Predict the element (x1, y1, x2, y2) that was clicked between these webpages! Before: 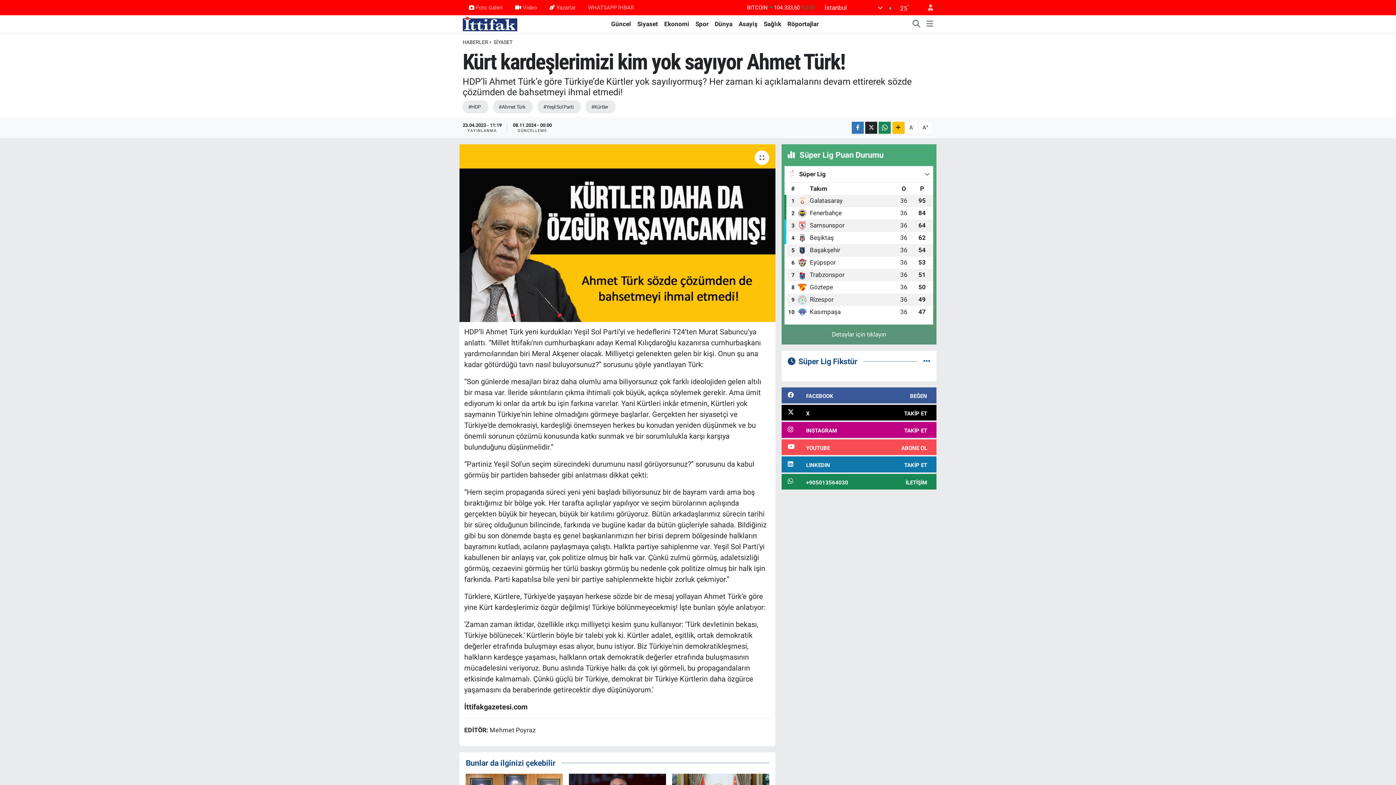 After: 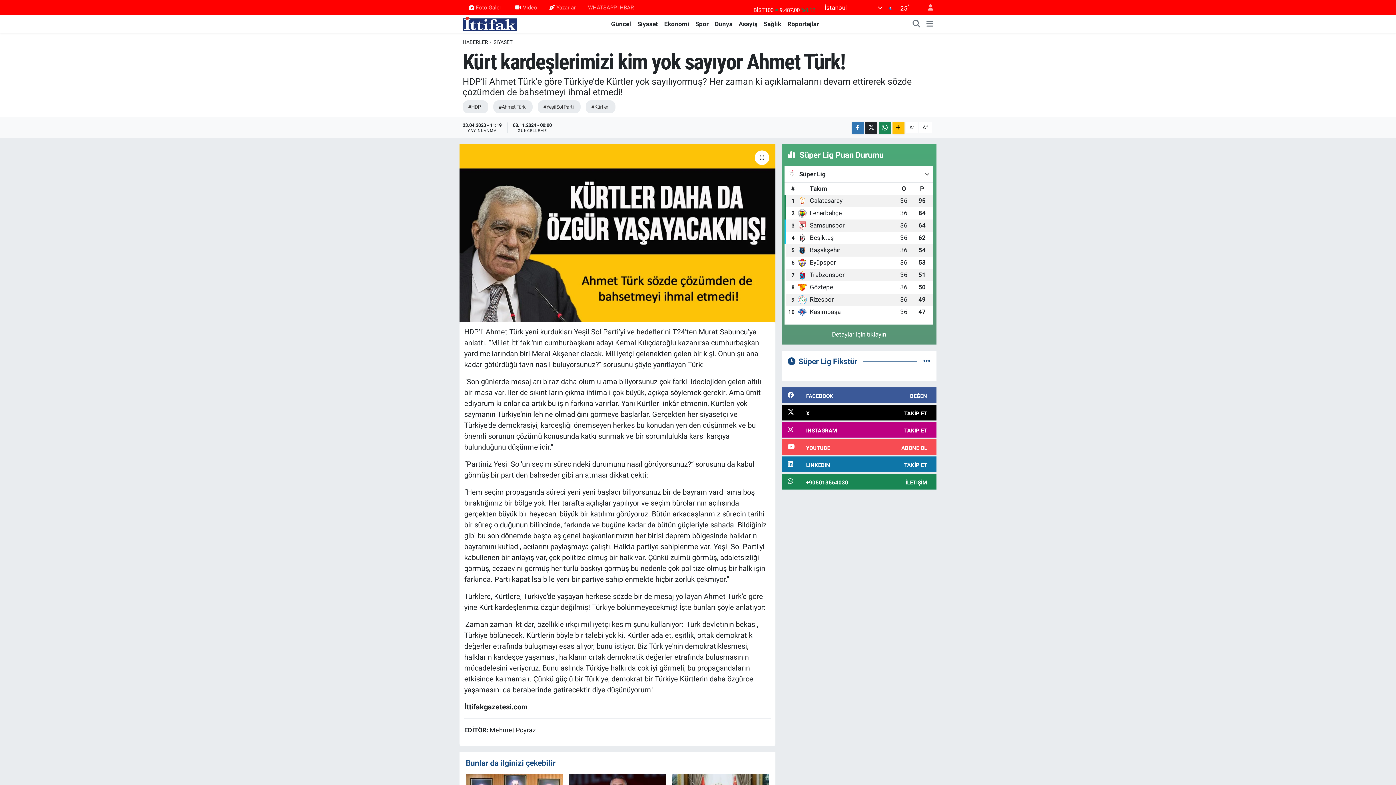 Action: label: Röportajlar bbox: (784, 19, 822, 28)